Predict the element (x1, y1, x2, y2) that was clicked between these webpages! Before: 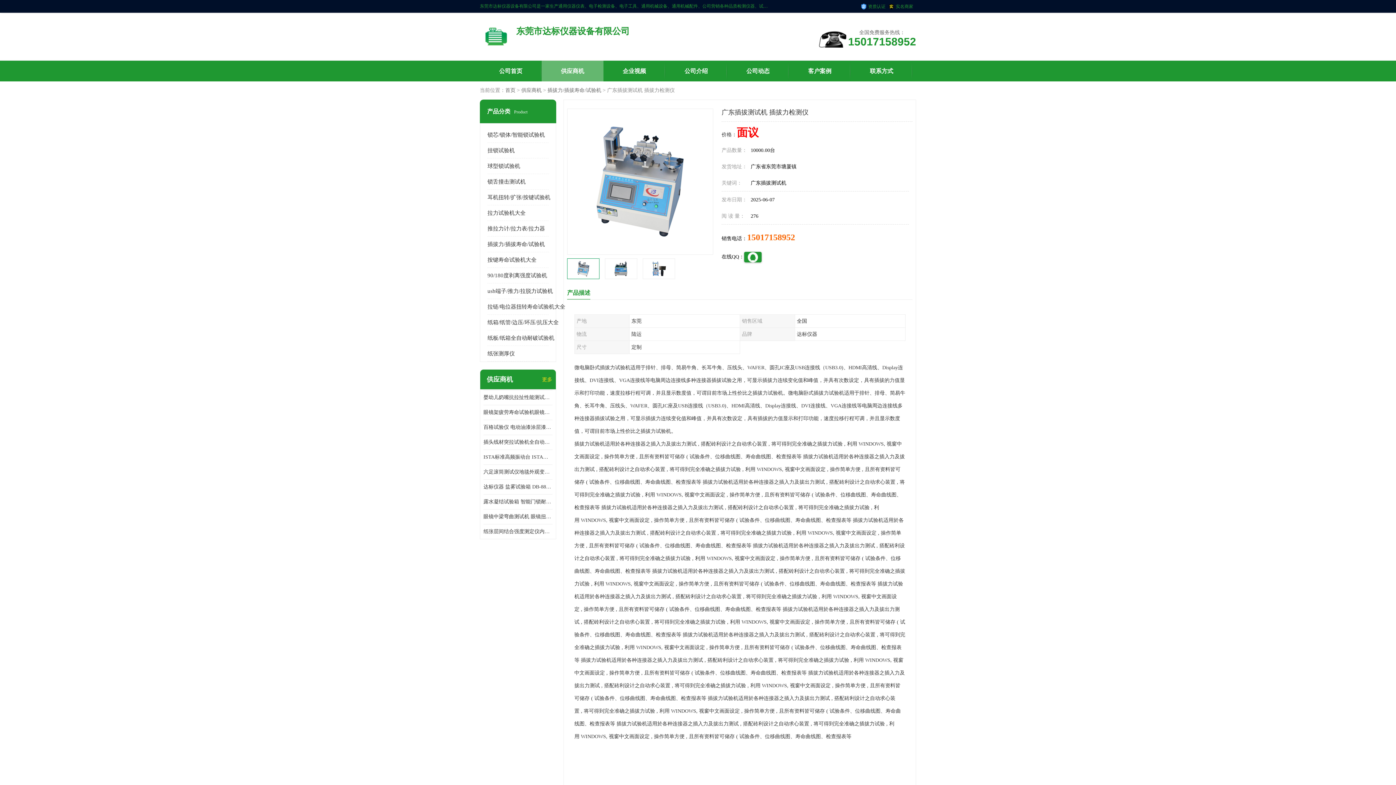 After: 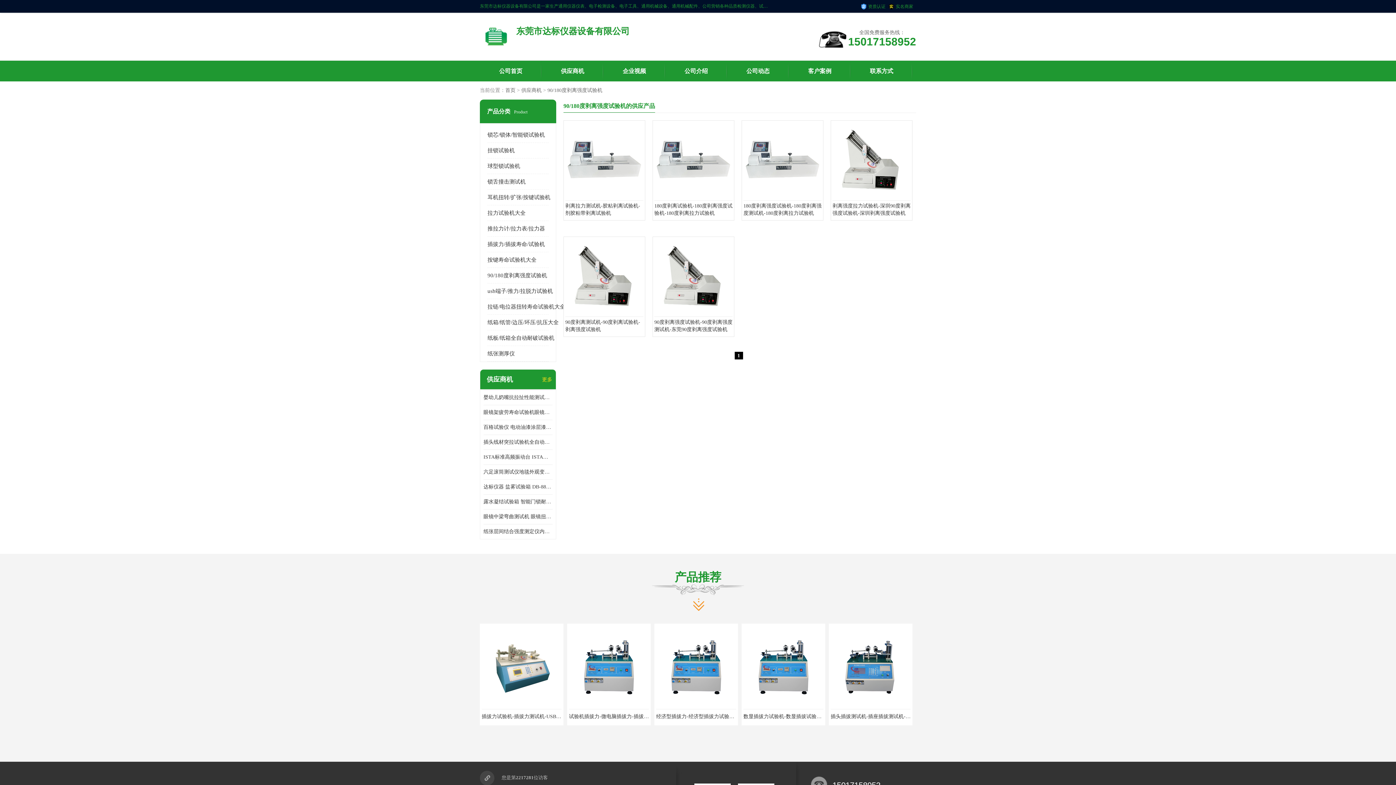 Action: label: 90/180度剥离强度试验机 bbox: (487, 272, 547, 278)